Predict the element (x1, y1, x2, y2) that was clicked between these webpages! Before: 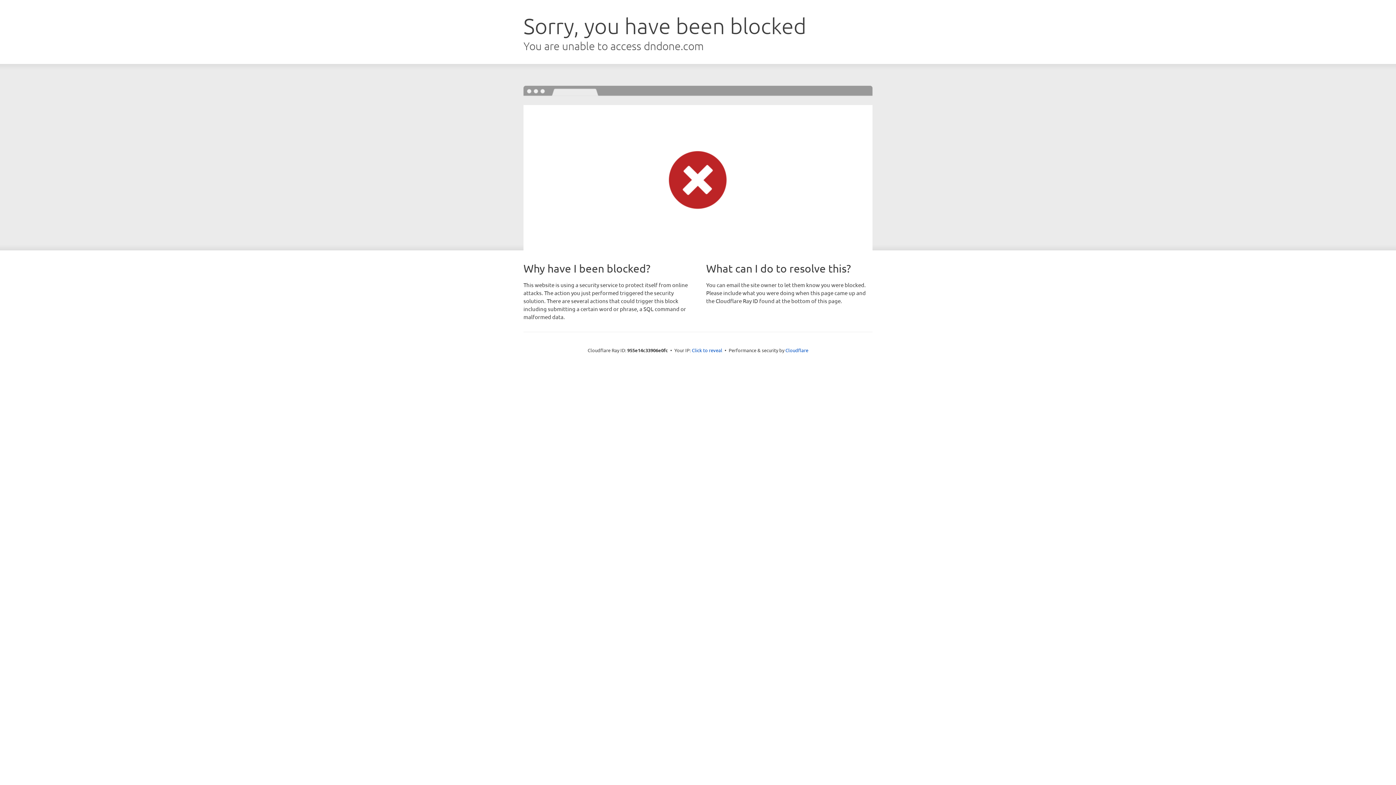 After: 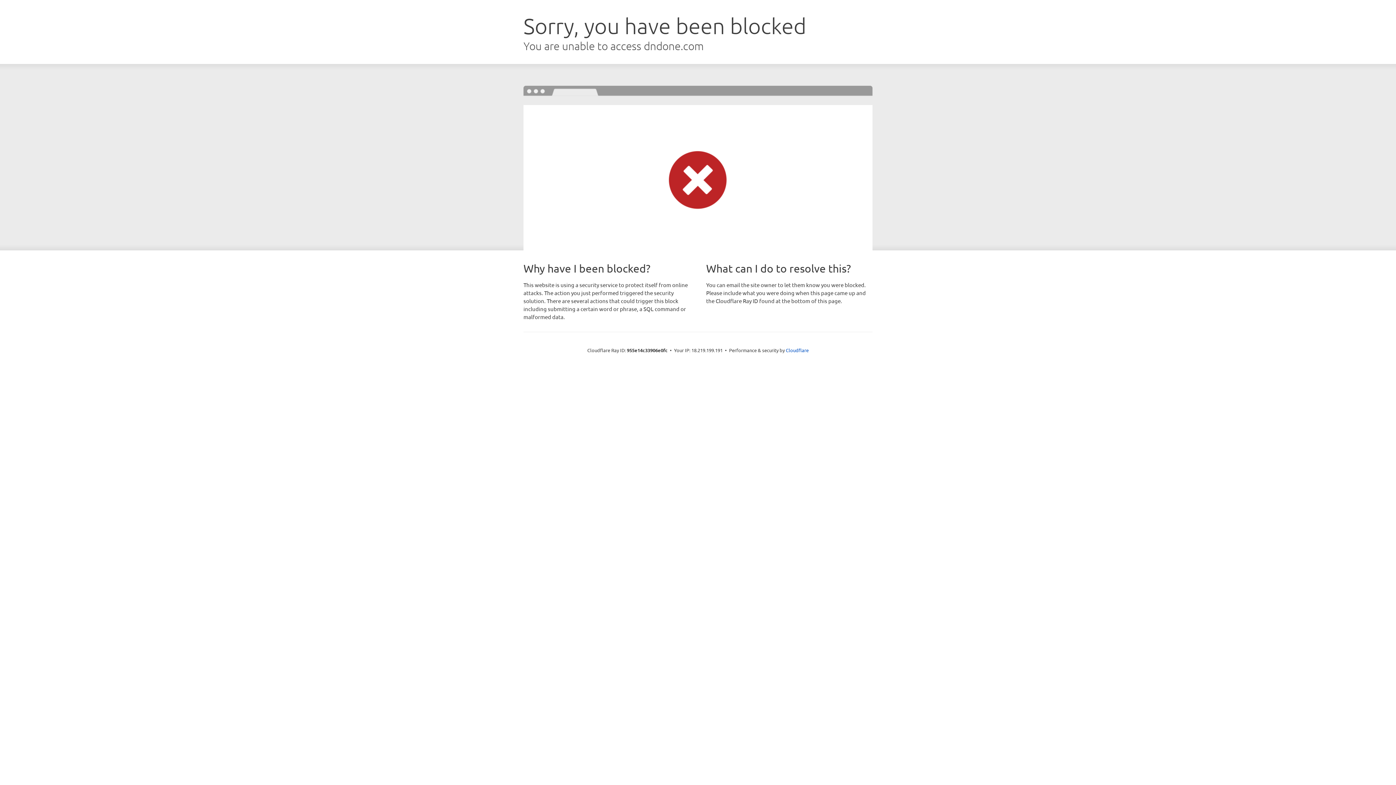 Action: label: Click to reveal bbox: (692, 346, 722, 353)